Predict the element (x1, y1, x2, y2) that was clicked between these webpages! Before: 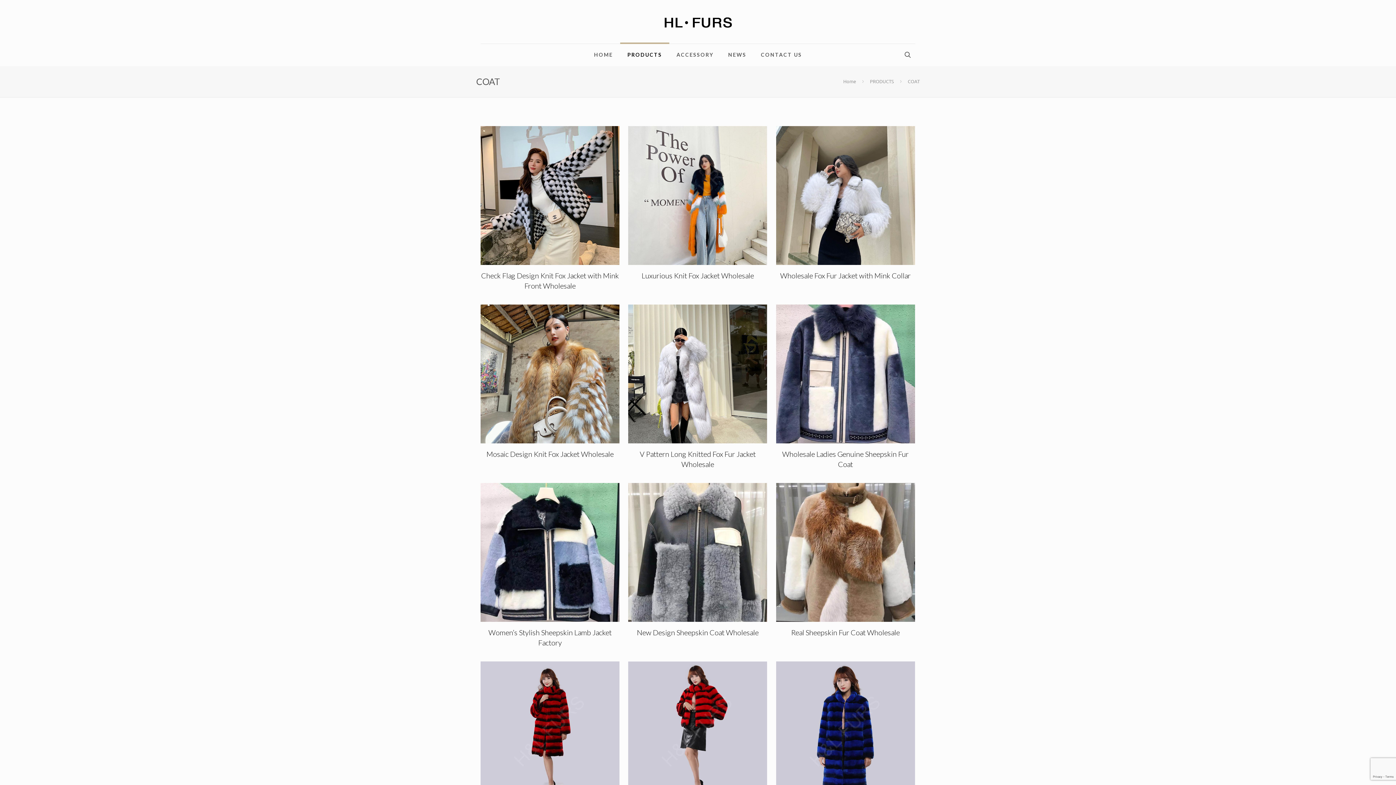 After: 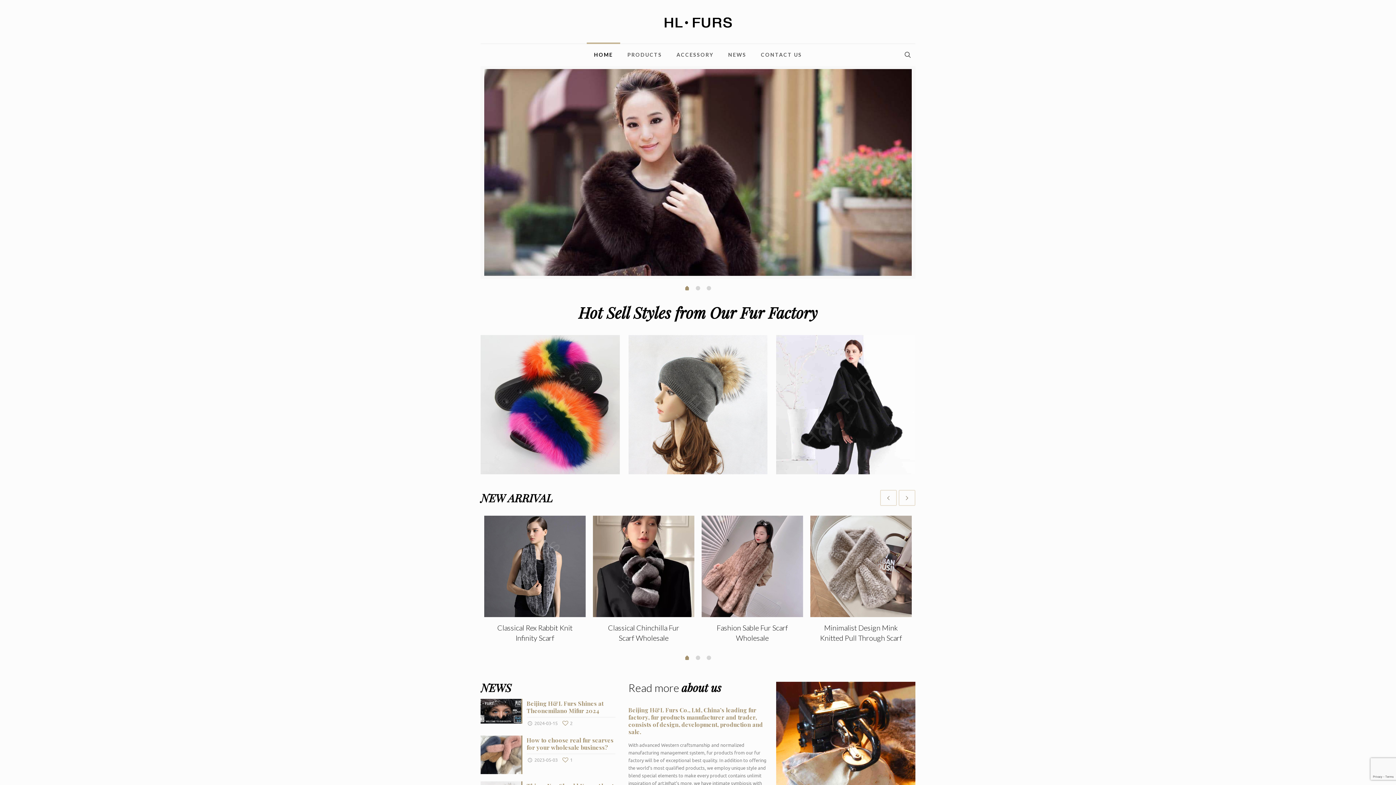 Action: bbox: (843, 78, 856, 84) label: Home